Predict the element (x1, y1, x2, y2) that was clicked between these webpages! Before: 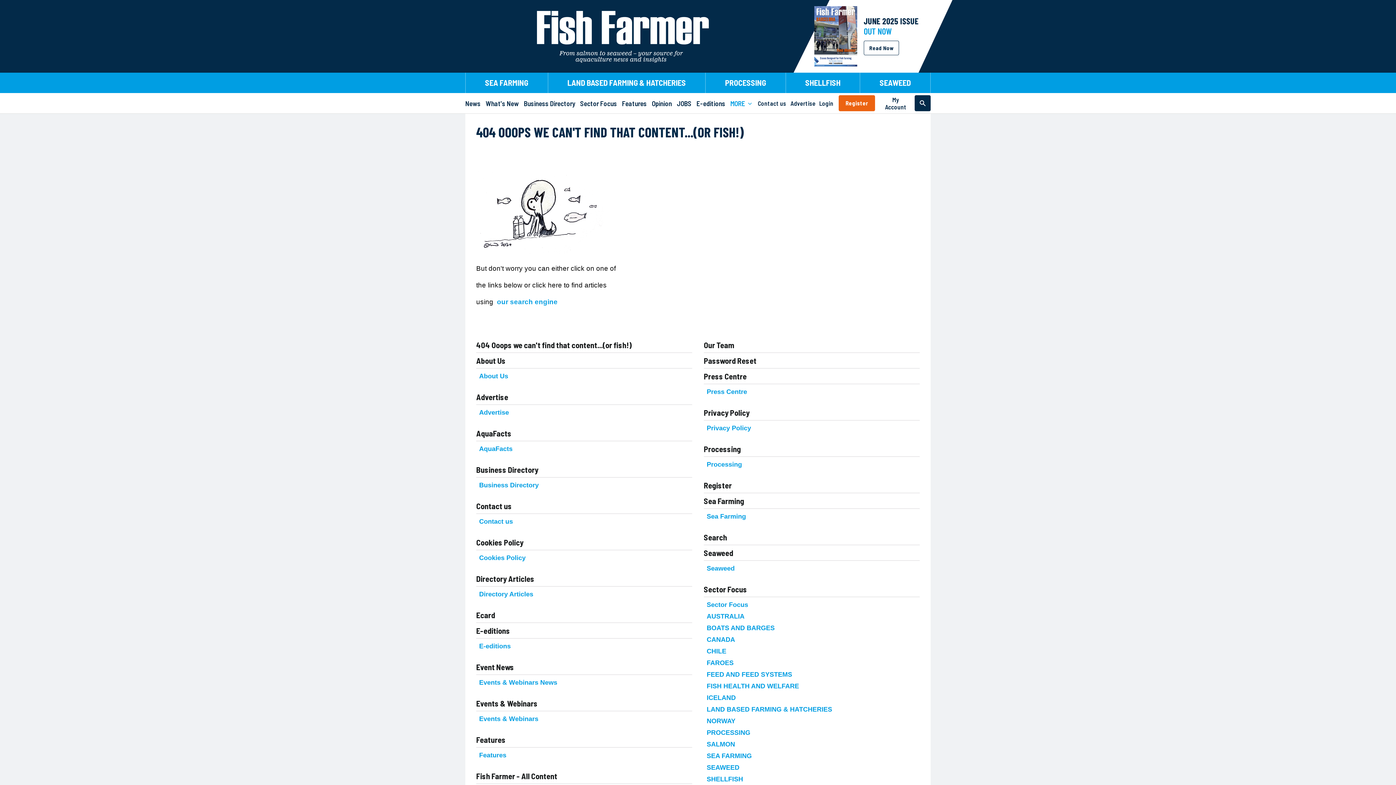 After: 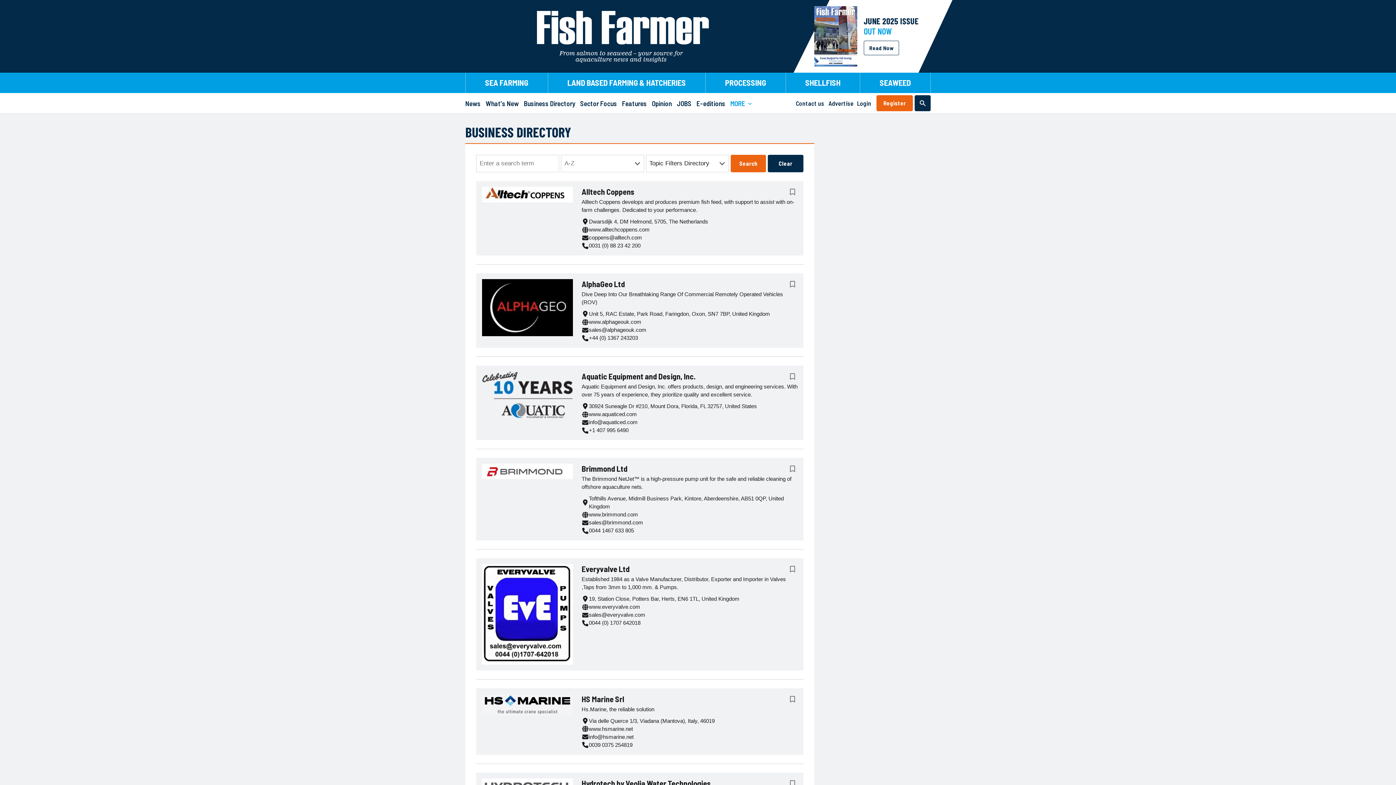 Action: bbox: (524, 93, 580, 113) label: Business Directory